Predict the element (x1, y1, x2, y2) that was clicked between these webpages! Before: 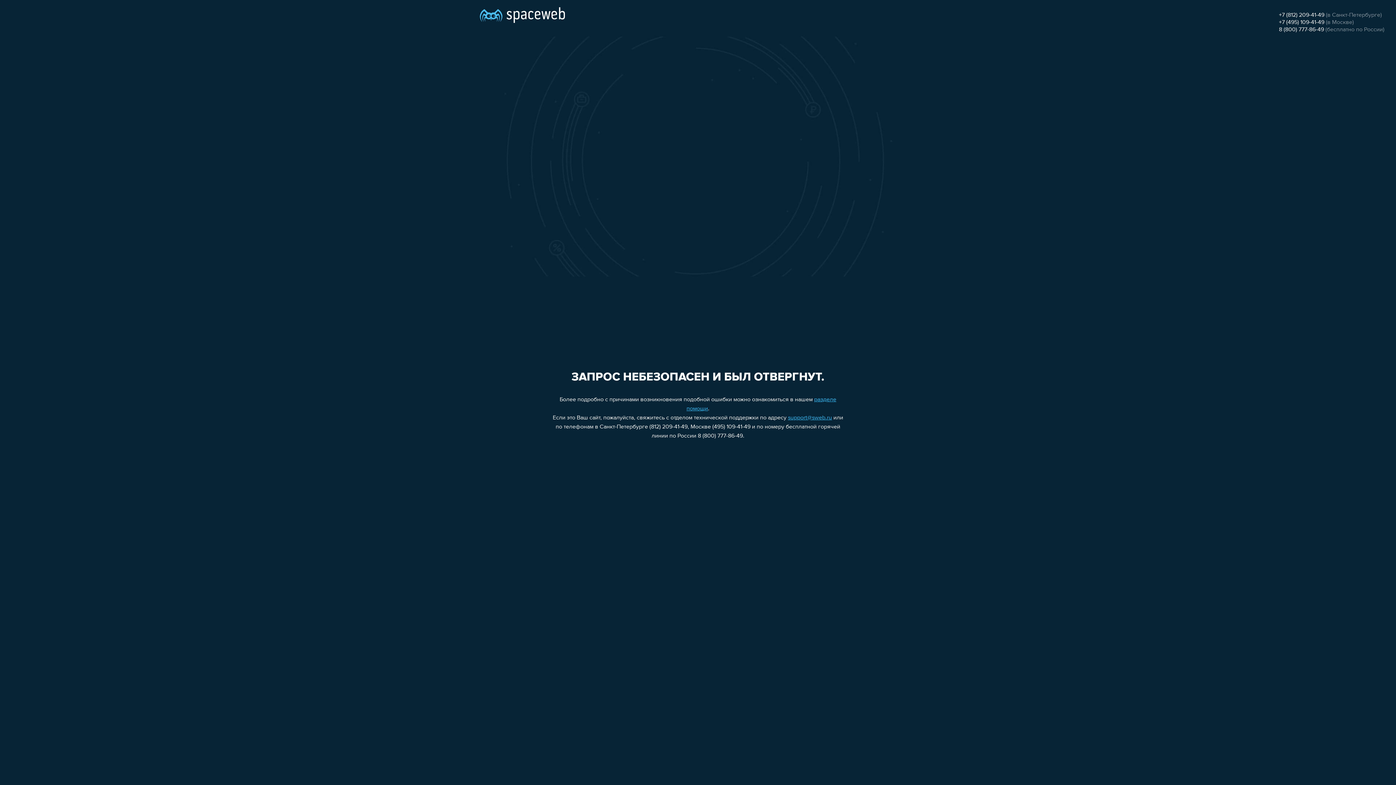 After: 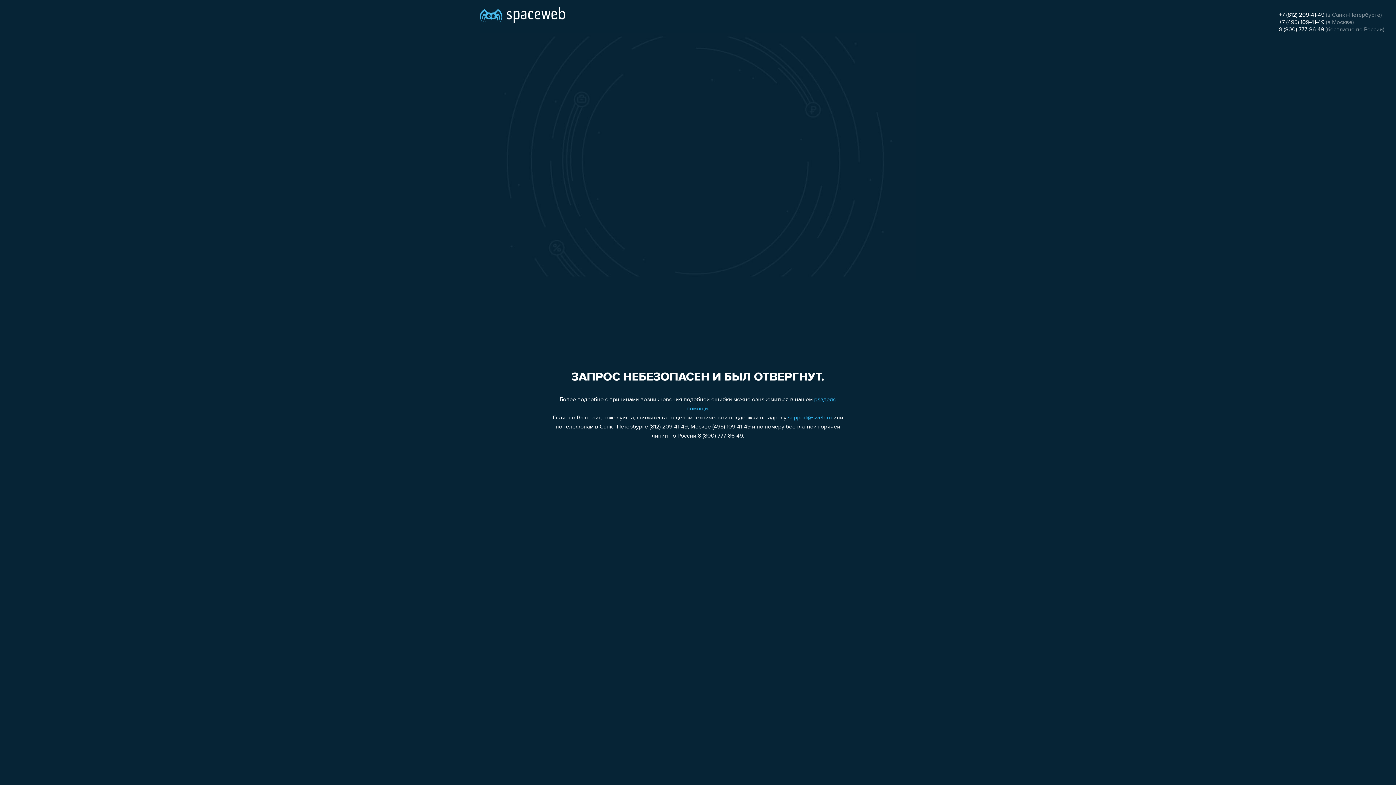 Action: bbox: (1279, 12, 1324, 18) label: +7 (812) 209-41-49